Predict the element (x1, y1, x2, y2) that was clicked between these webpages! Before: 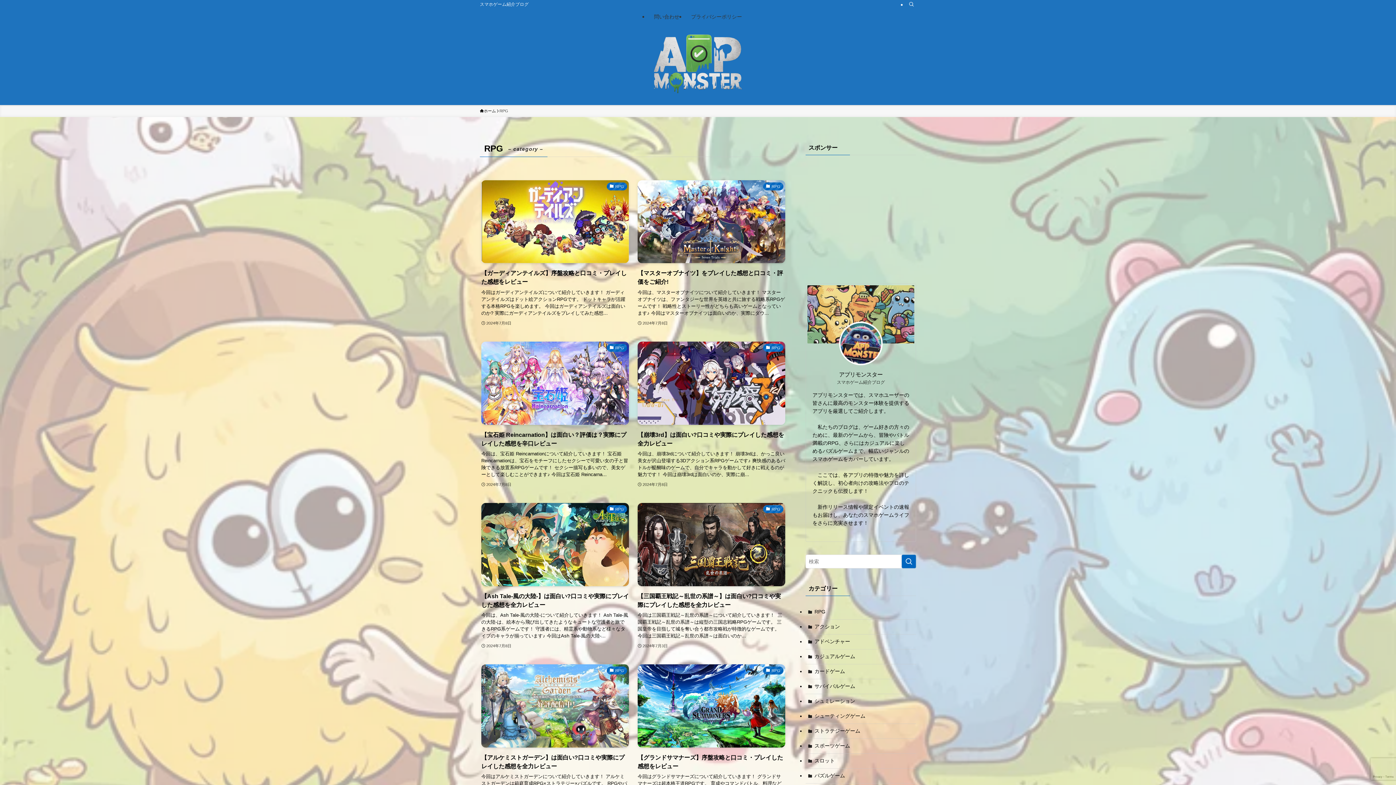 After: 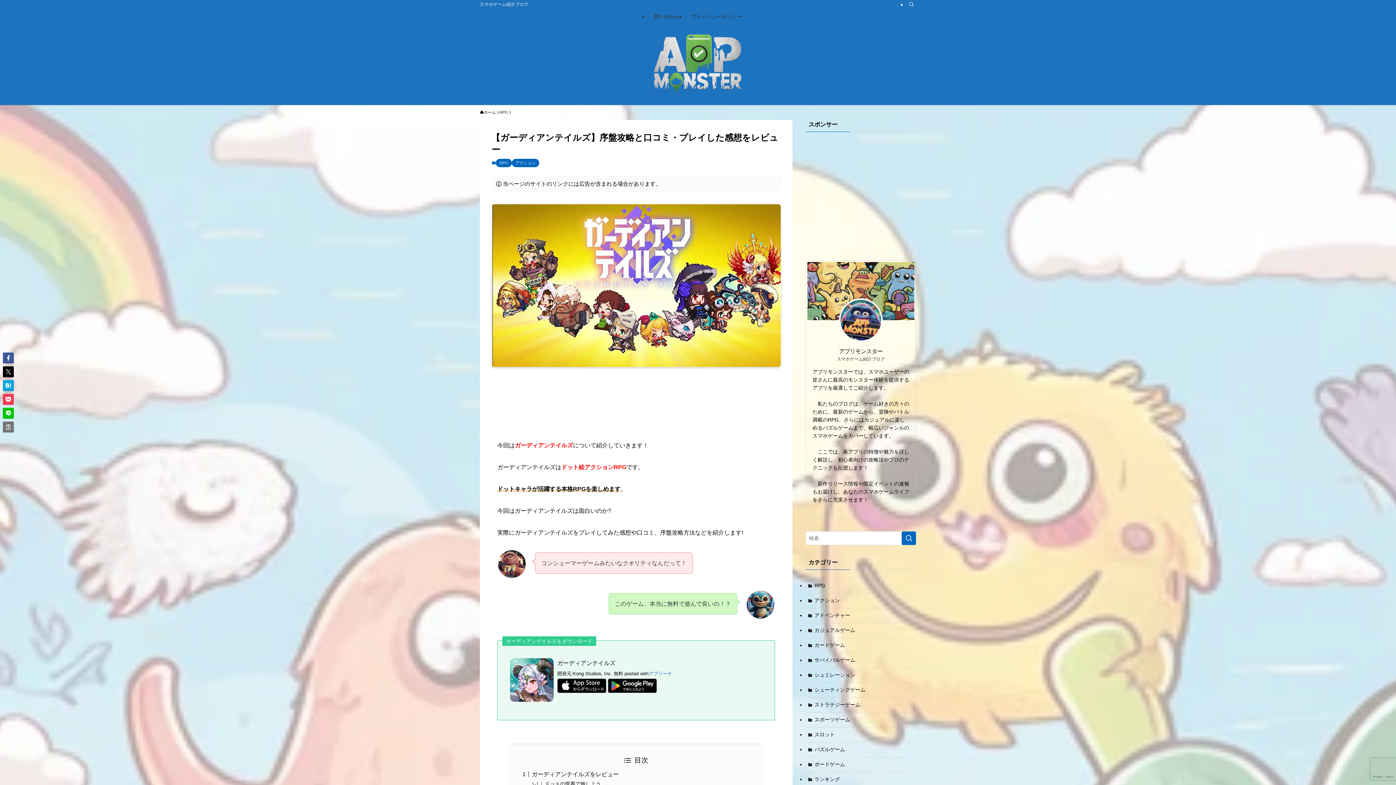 Action: label: RPG
【ガーディアンテイルズ】序盤攻略と口コミ・プレイした感想をレビュー
今回はガーディアンテイルズについて紹介していきます！ ガーディアンテイルズはドット絵アクションRPGです。 ドットキャラが活躍する本格RPGを楽しめます。 今回はガーディアンテイルズは面白いのか? 実際にガーディアンテイルズをプレイしてみた感想...
2024年7月8日 bbox: (481, 180, 629, 327)